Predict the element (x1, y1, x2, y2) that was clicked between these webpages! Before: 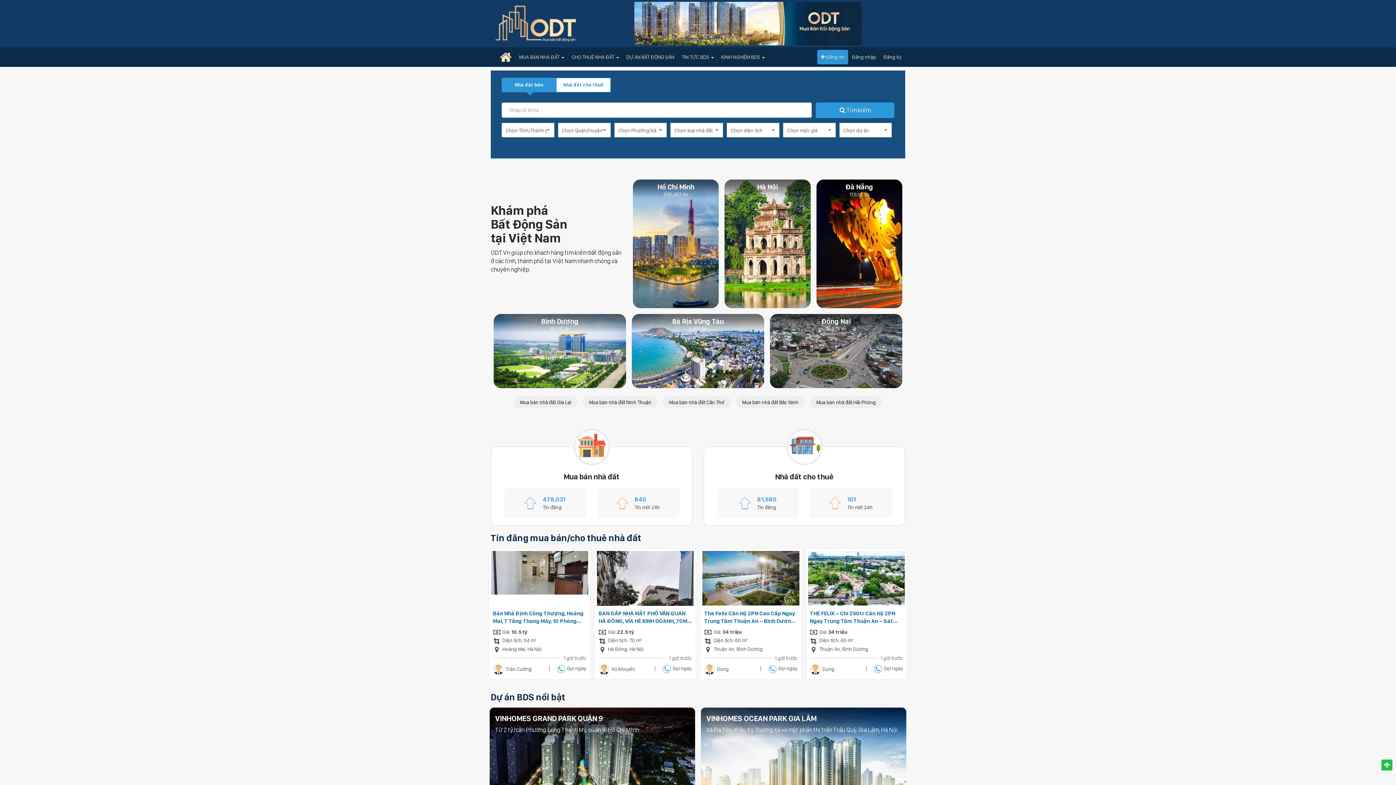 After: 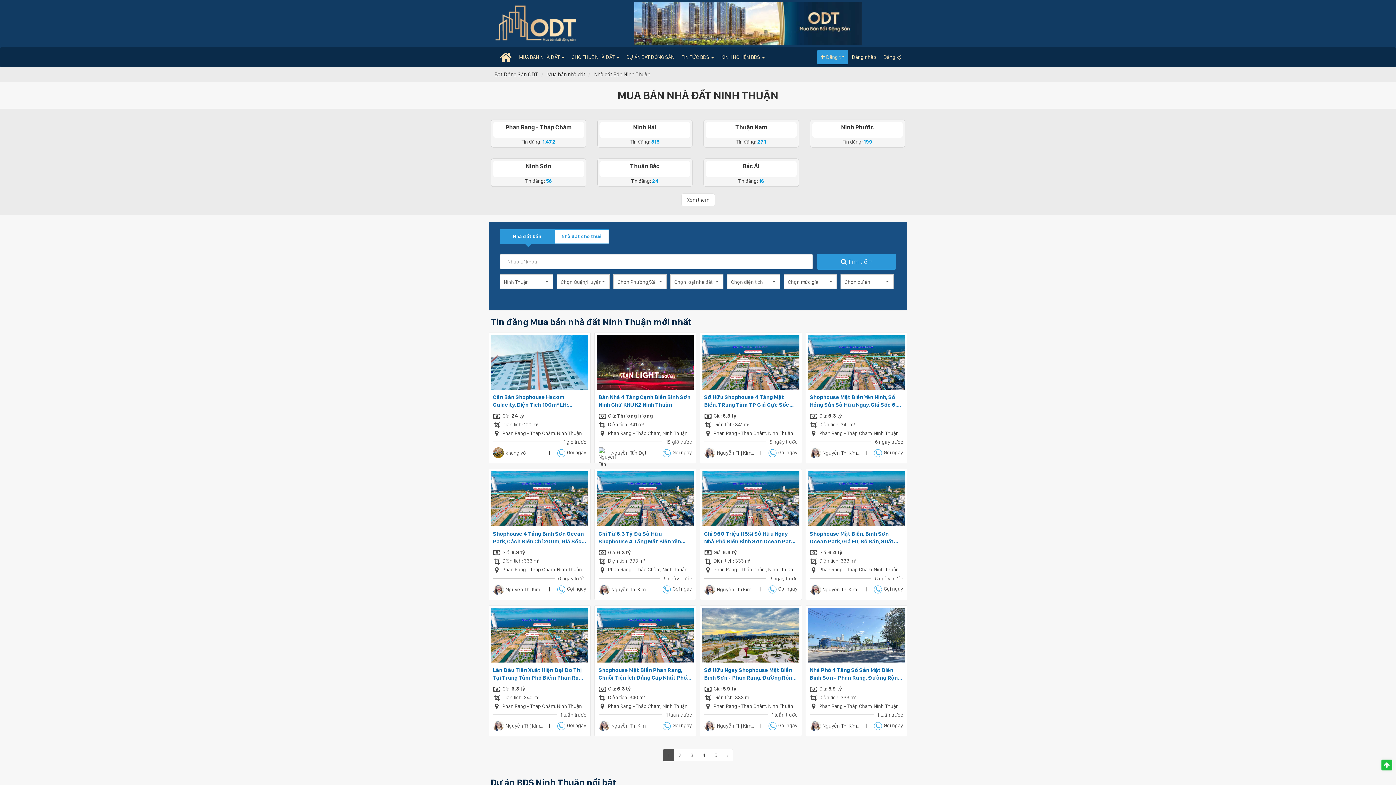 Action: bbox: (582, 396, 658, 408) label: Mua bán nhà đất Ninh Thuận